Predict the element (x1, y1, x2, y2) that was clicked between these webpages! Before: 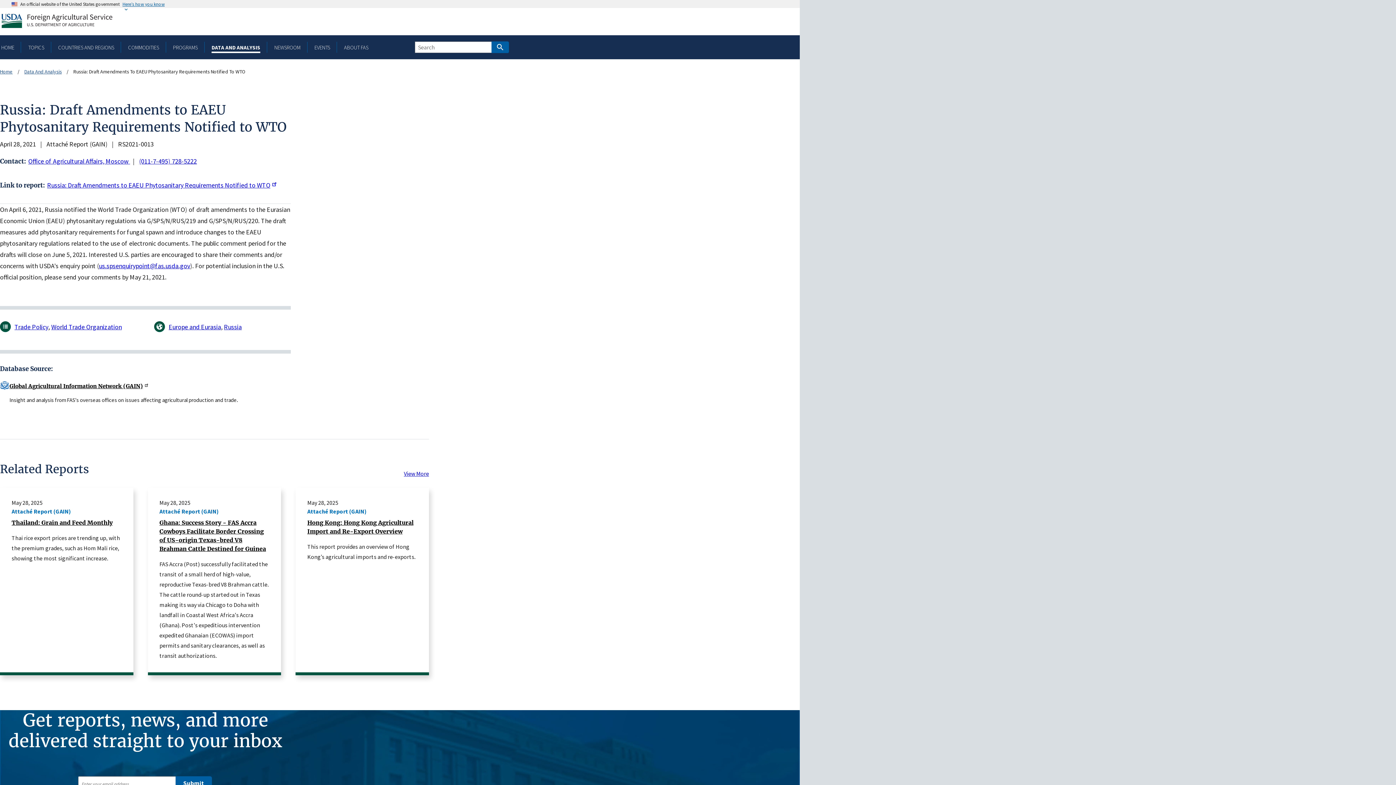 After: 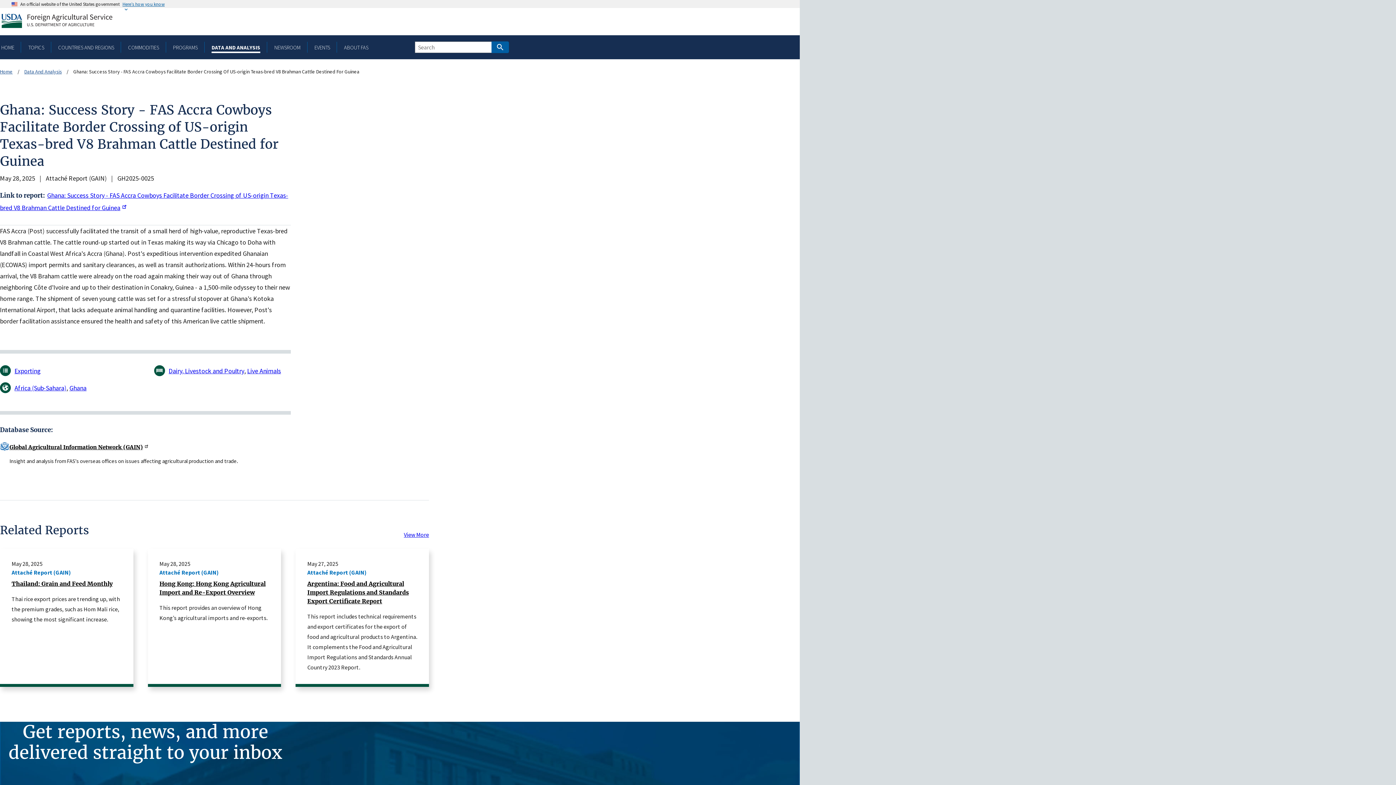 Action: label: Ghana: Success Story - FAS Accra Cowboys Facilitate Border Crossing of US-origin Texas-bred V8 Brahman Cattle Destined for Guinea bbox: (159, 518, 269, 553)